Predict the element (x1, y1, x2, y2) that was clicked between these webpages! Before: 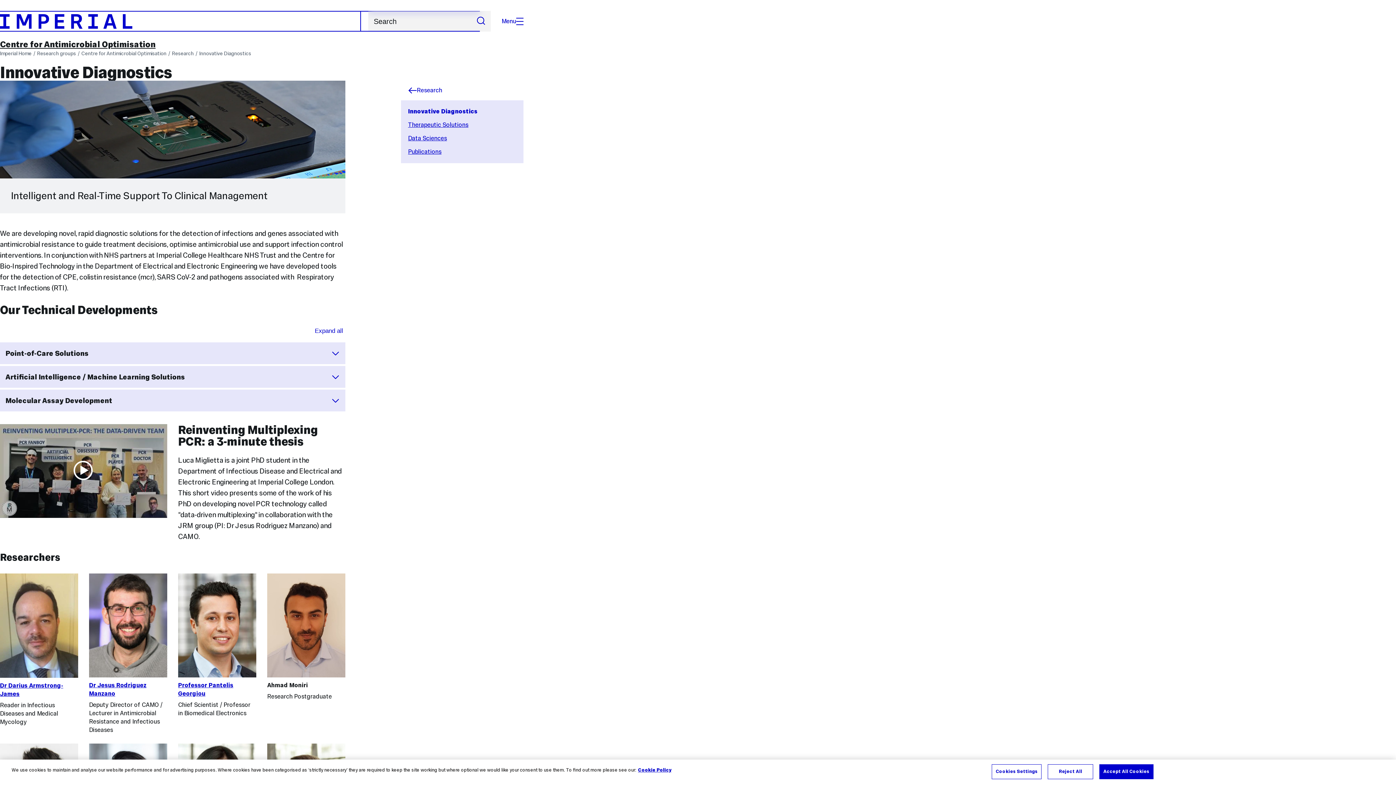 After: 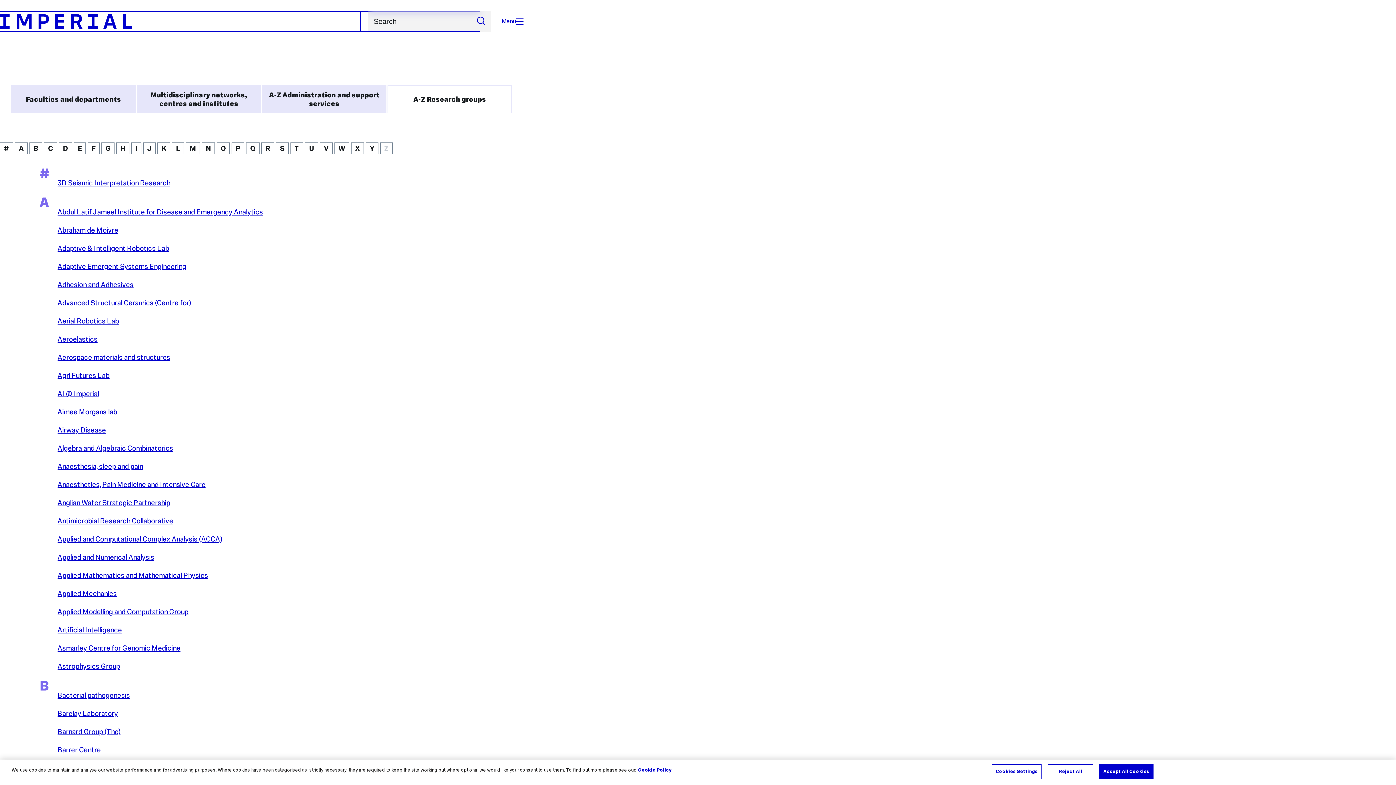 Action: label: Research groups bbox: (37, 49, 76, 57)